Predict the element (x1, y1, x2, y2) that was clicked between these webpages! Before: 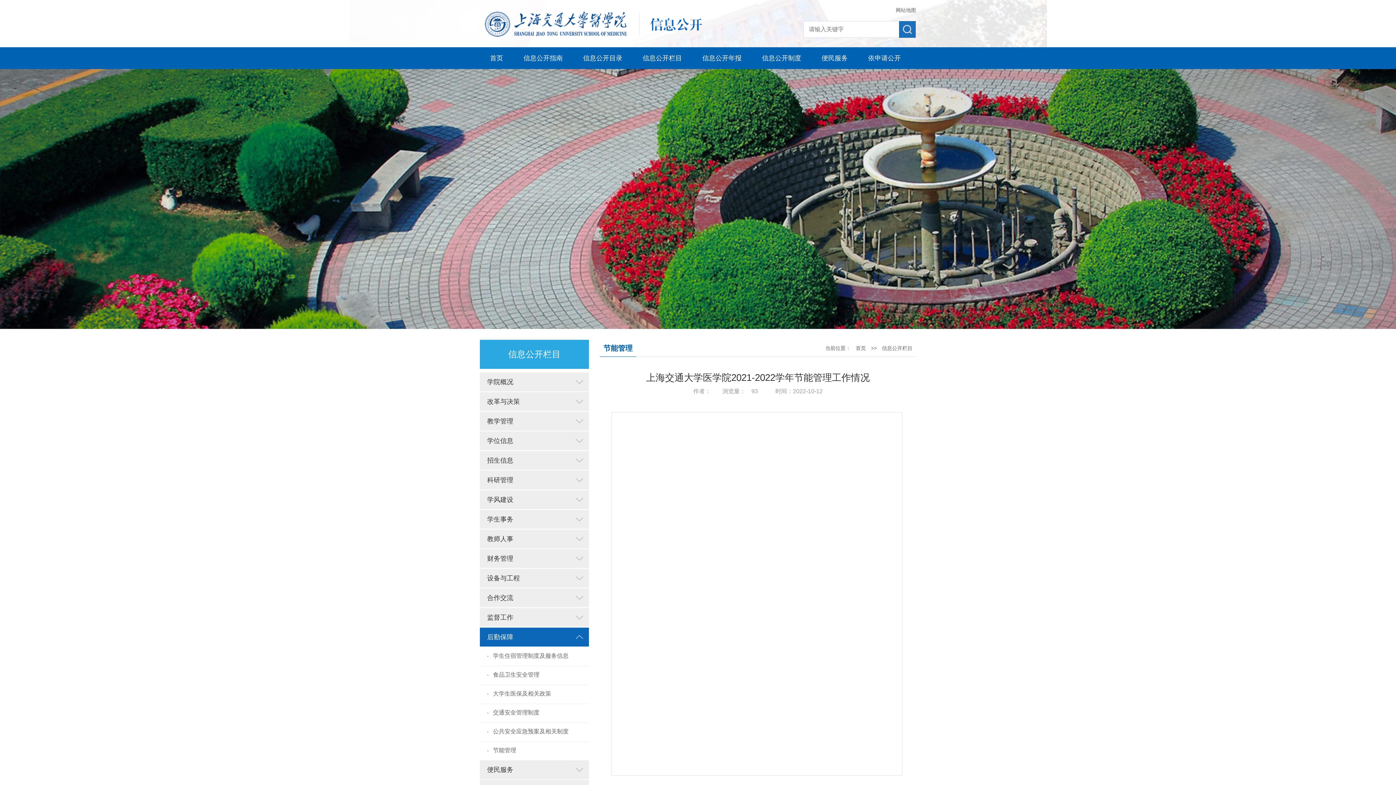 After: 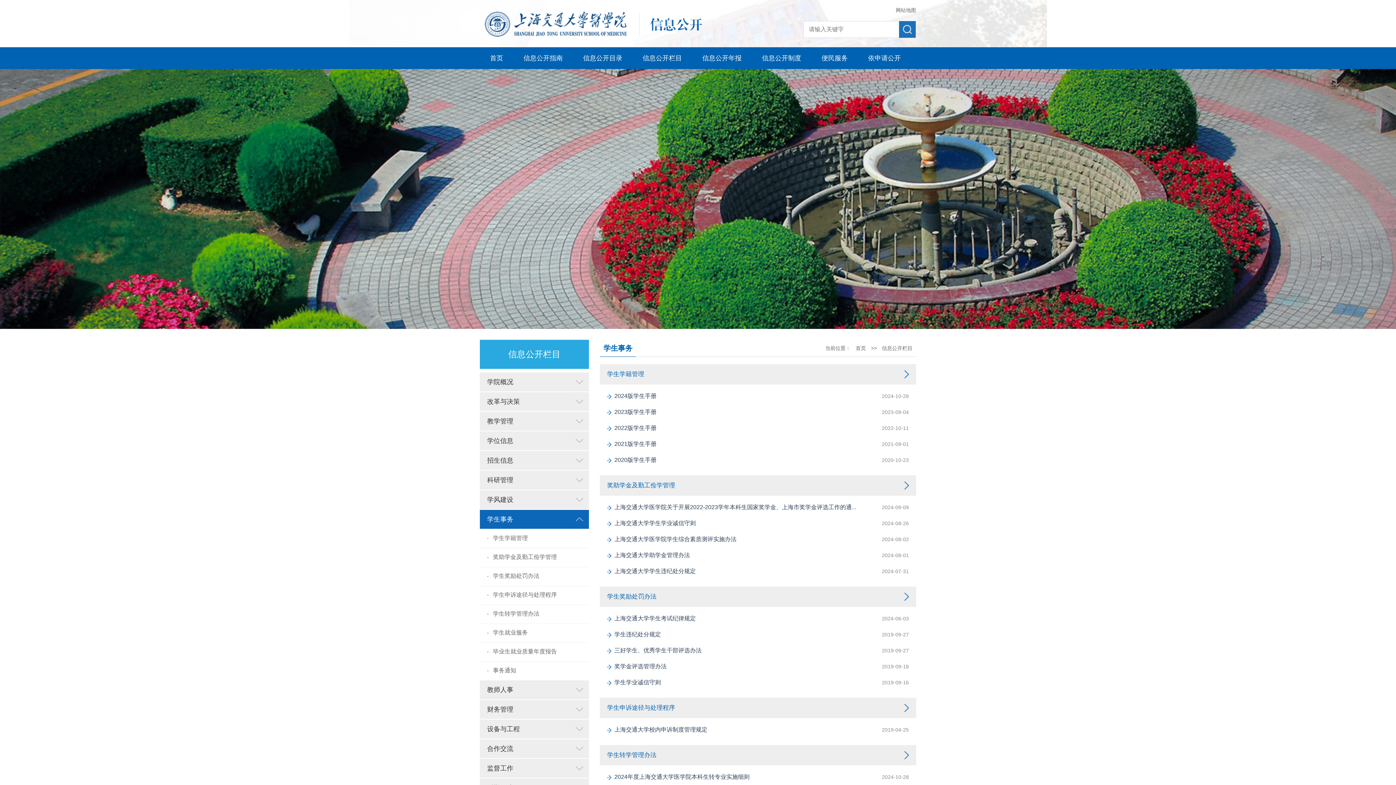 Action: label: 学生事务 bbox: (480, 510, 589, 529)